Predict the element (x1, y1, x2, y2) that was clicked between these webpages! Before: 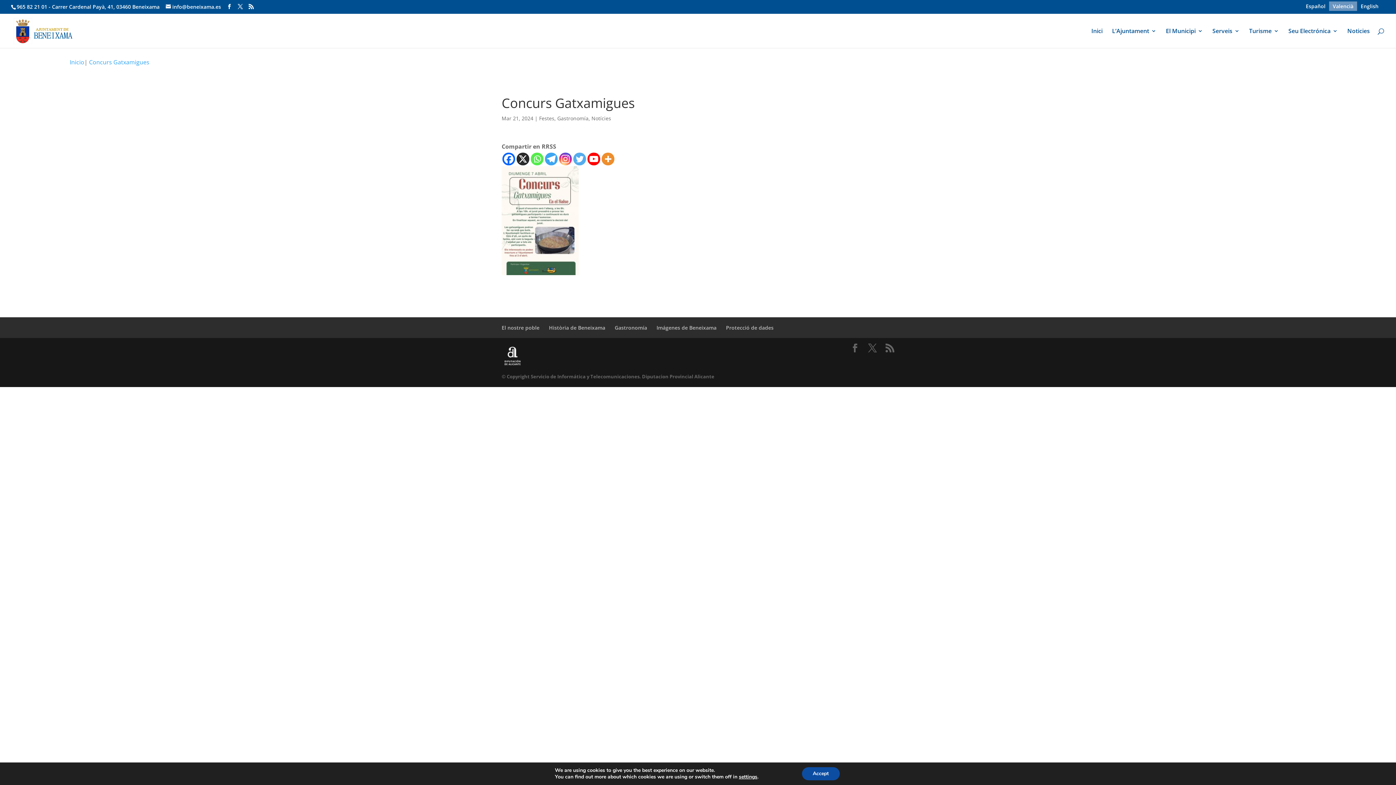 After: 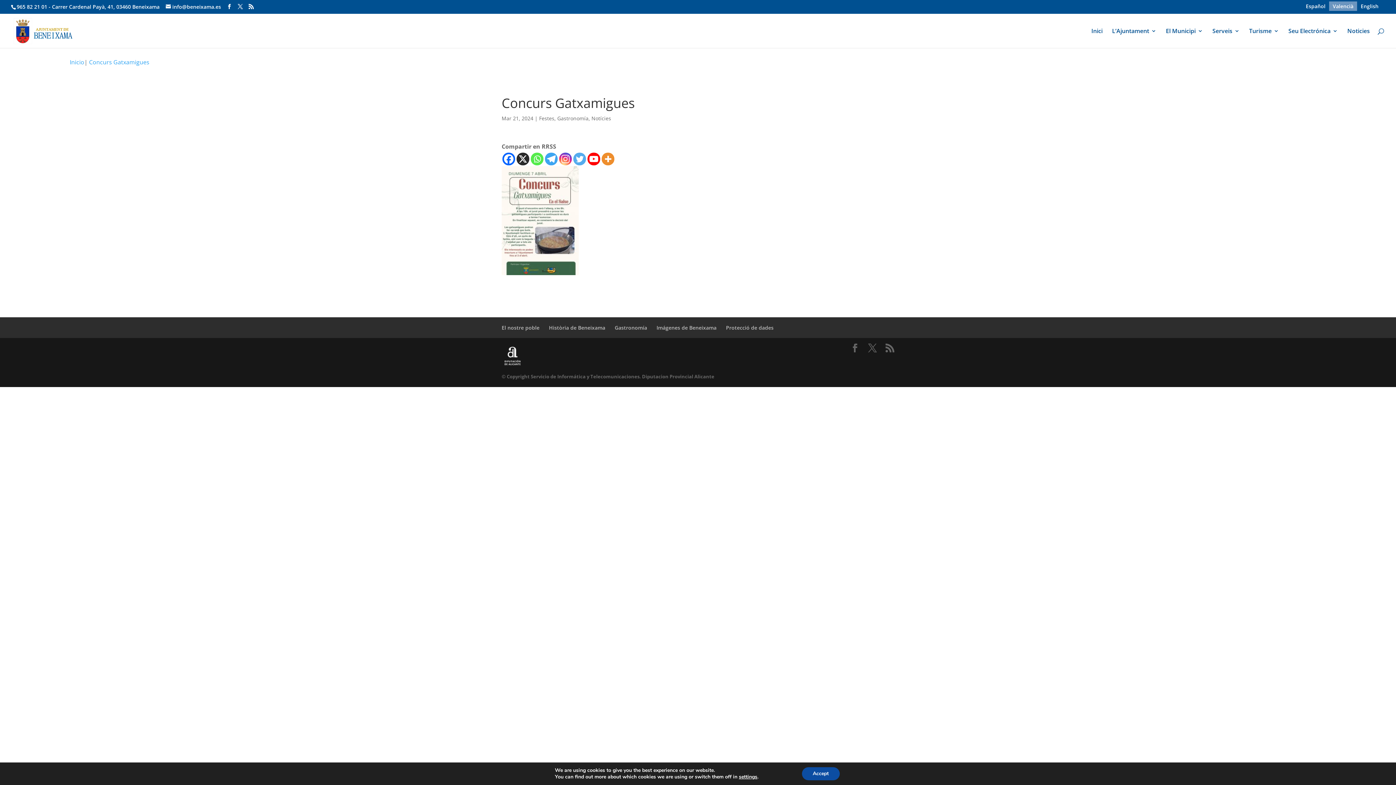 Action: label: Concurs Gatxamigues bbox: (89, 58, 149, 75)